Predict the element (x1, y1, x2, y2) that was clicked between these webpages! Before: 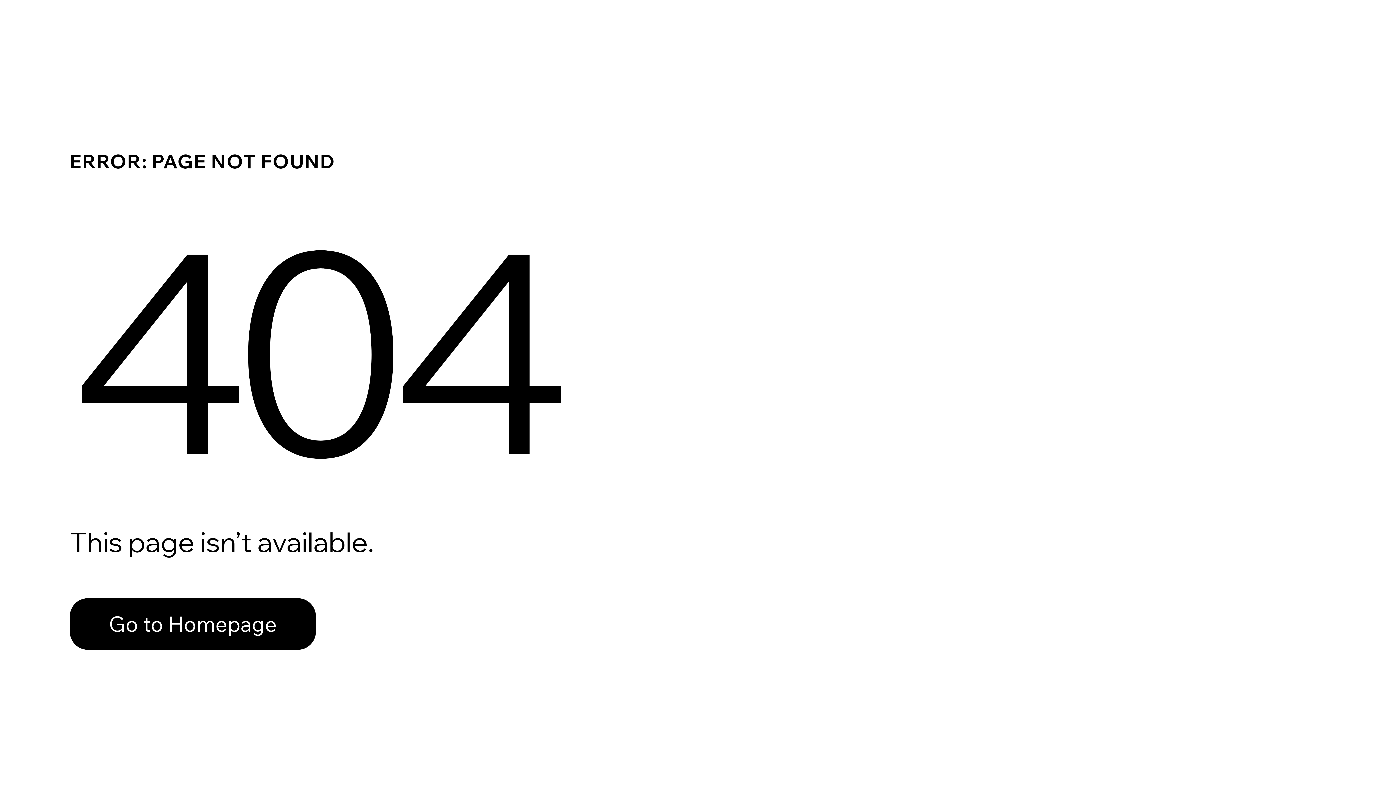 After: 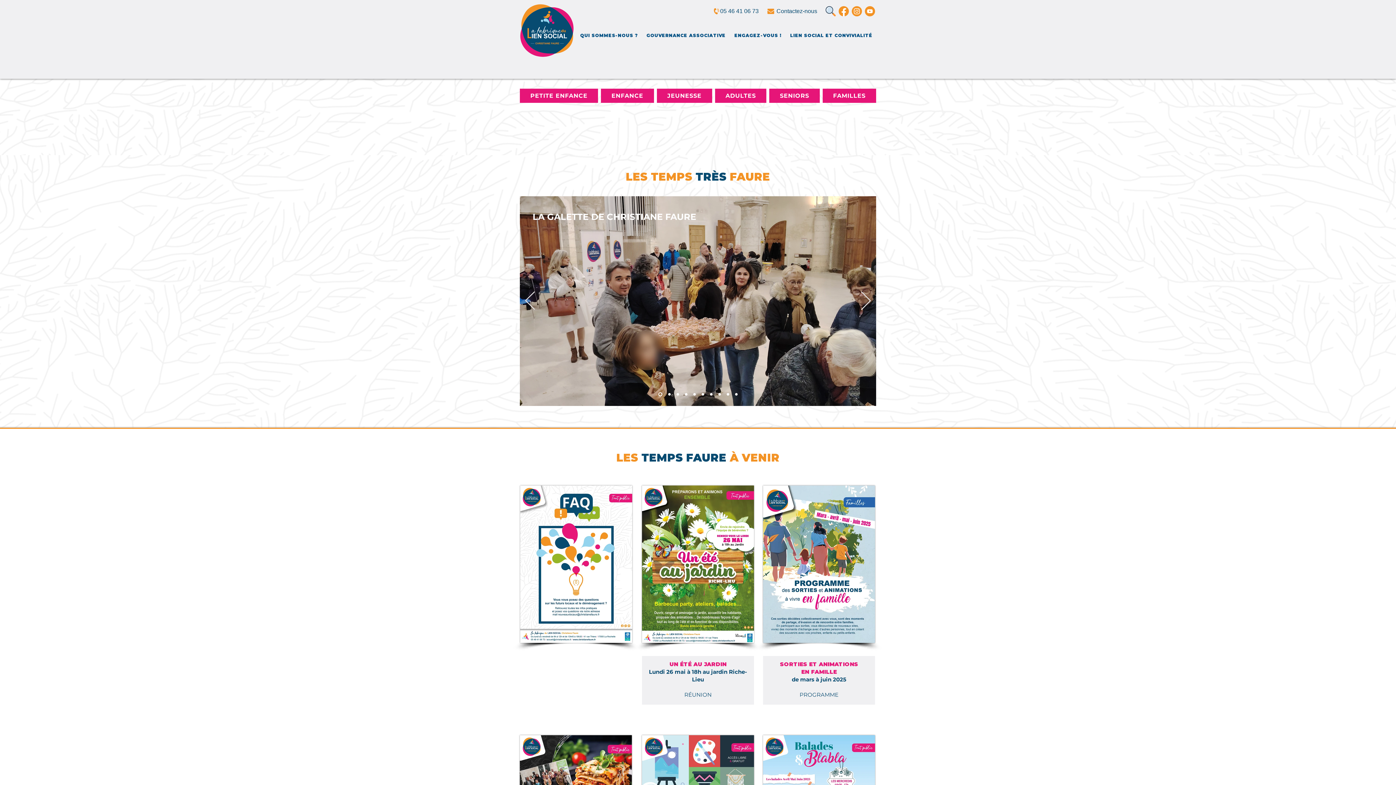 Action: bbox: (69, 598, 316, 650) label: Go to Homepage